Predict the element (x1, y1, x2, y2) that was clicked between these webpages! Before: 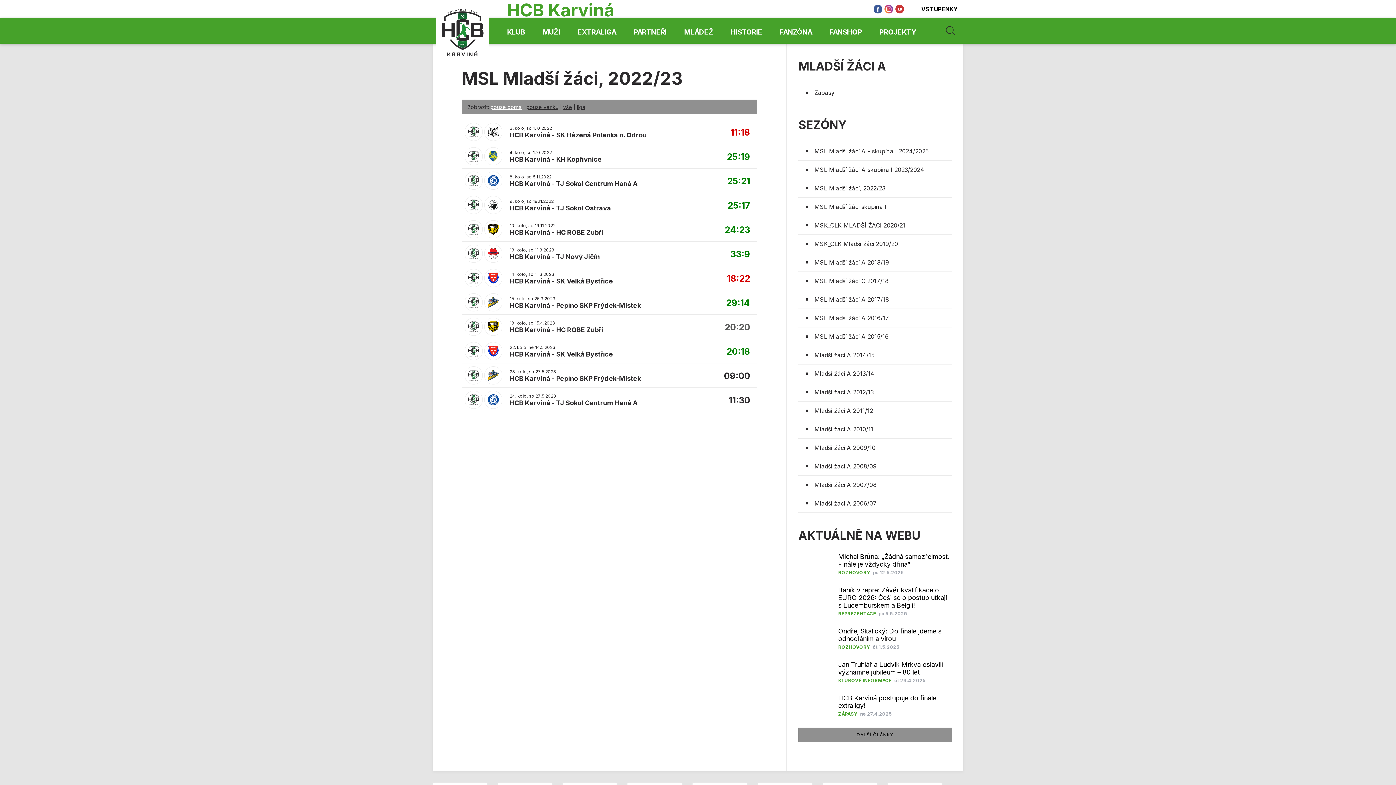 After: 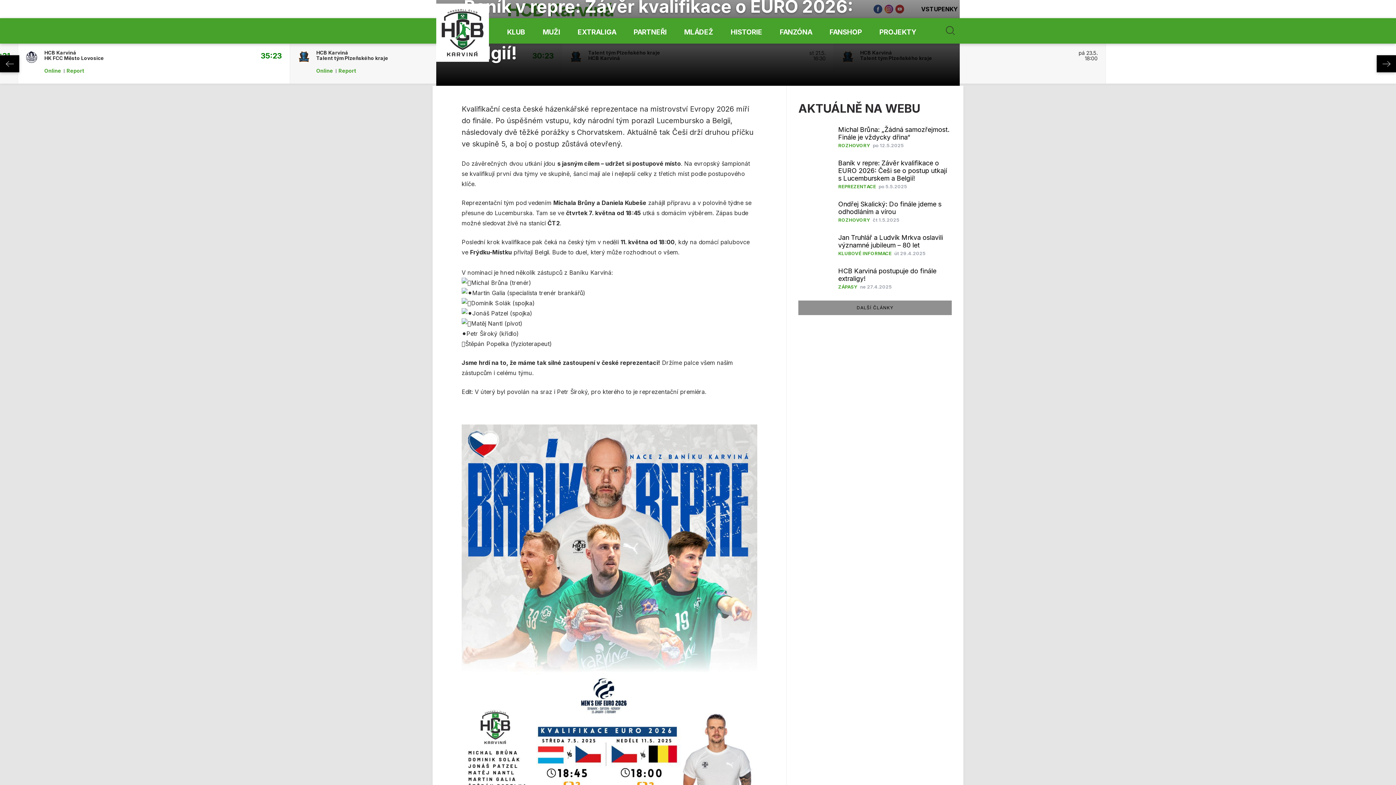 Action: bbox: (798, 586, 832, 588)